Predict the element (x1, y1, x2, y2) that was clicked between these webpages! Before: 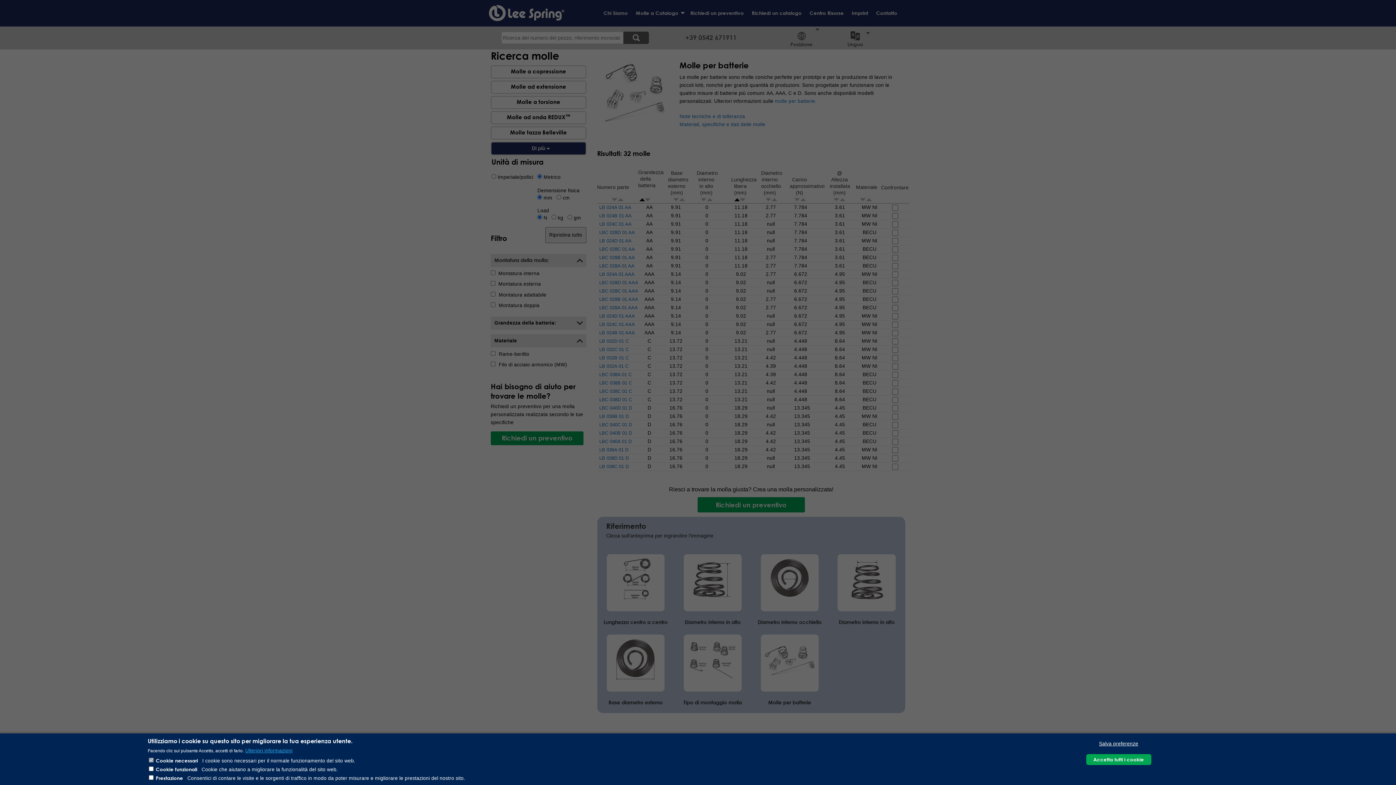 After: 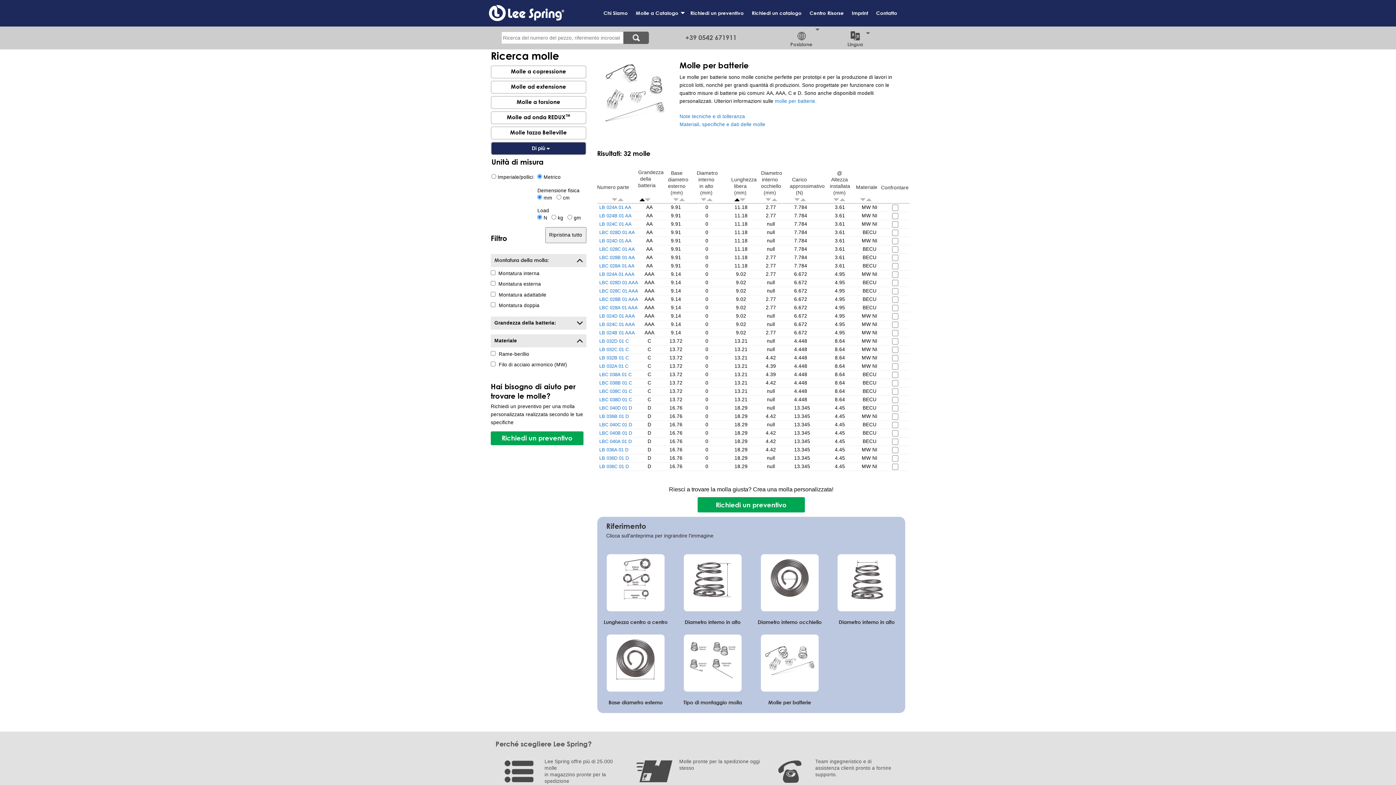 Action: bbox: (1086, 754, 1151, 765) label: Accetta tutti i cookie